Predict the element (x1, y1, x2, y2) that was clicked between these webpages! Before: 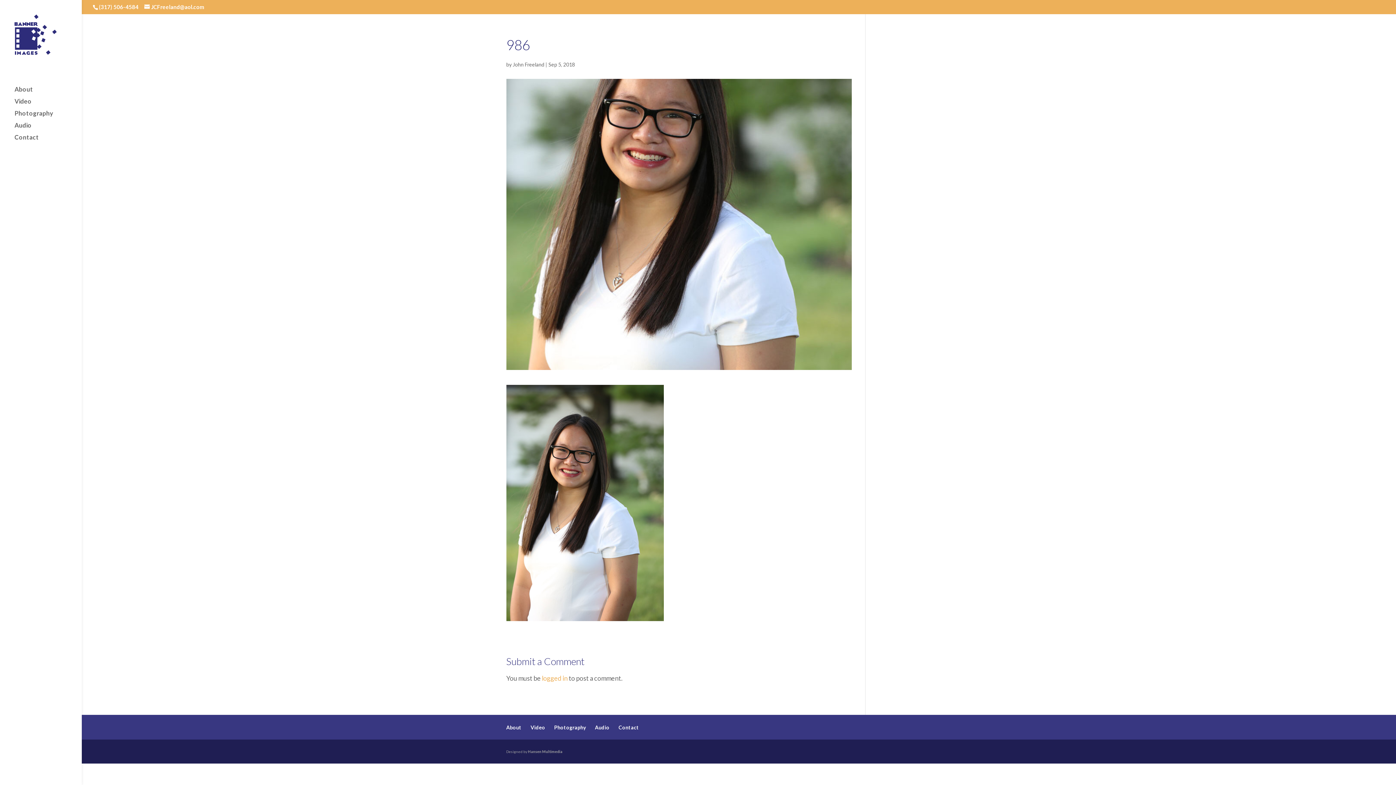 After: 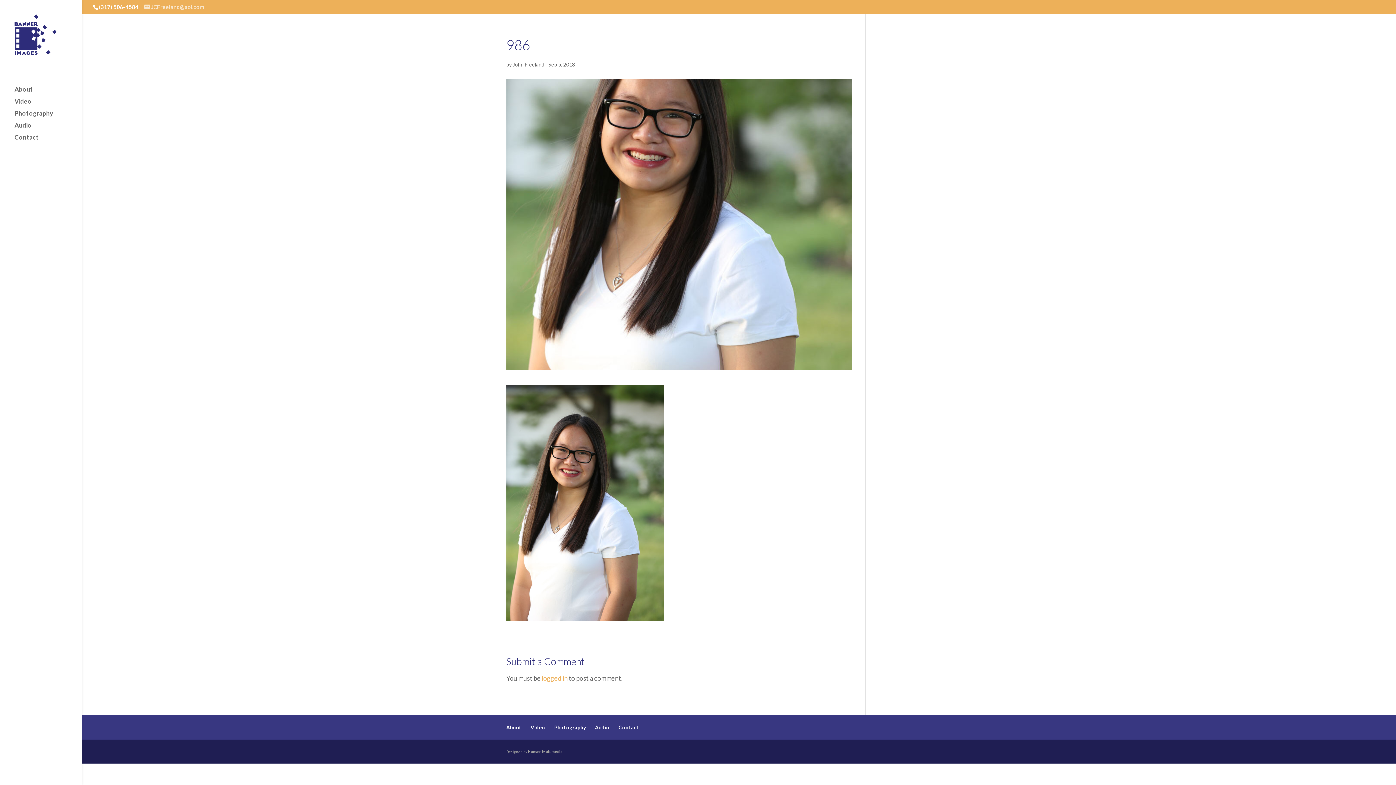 Action: bbox: (144, 3, 204, 10) label: JCFreeland@aol.com